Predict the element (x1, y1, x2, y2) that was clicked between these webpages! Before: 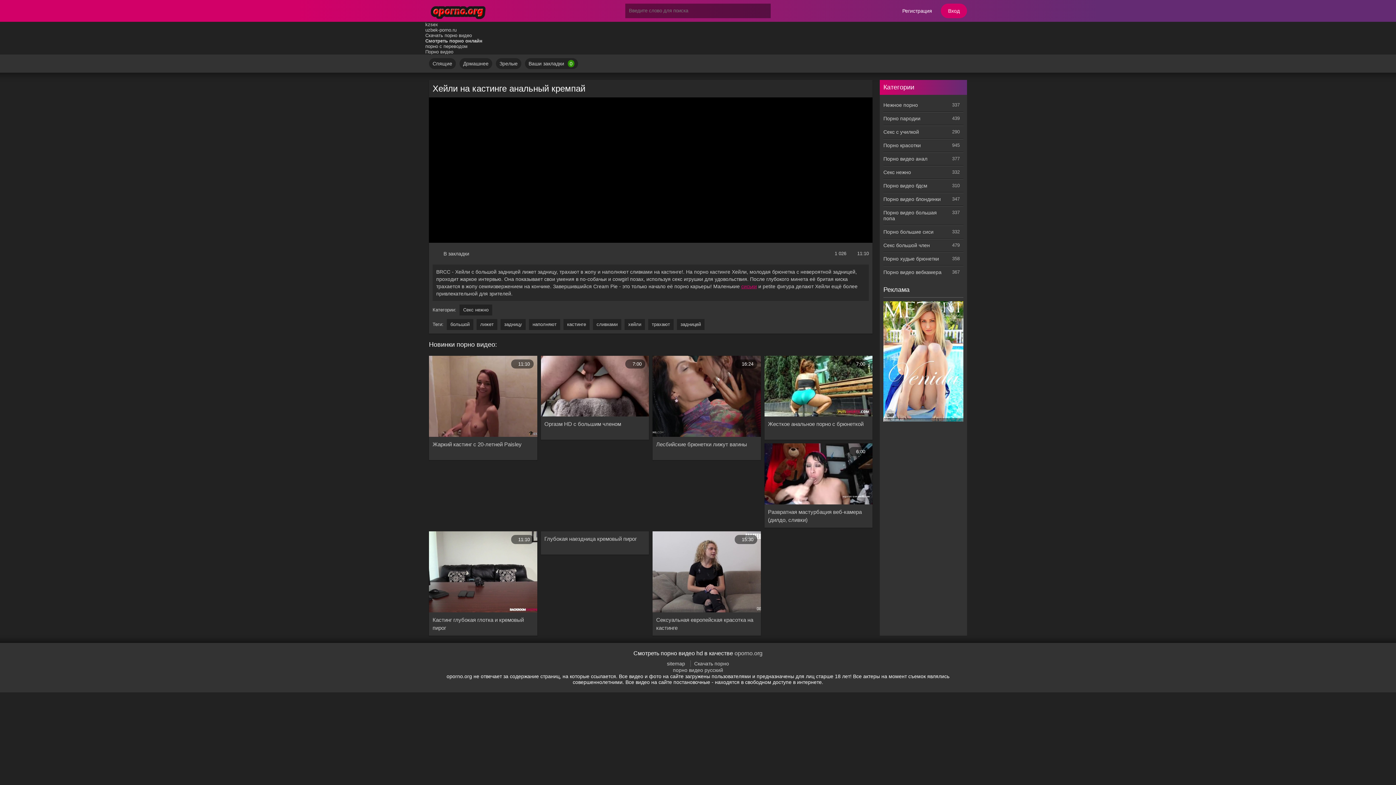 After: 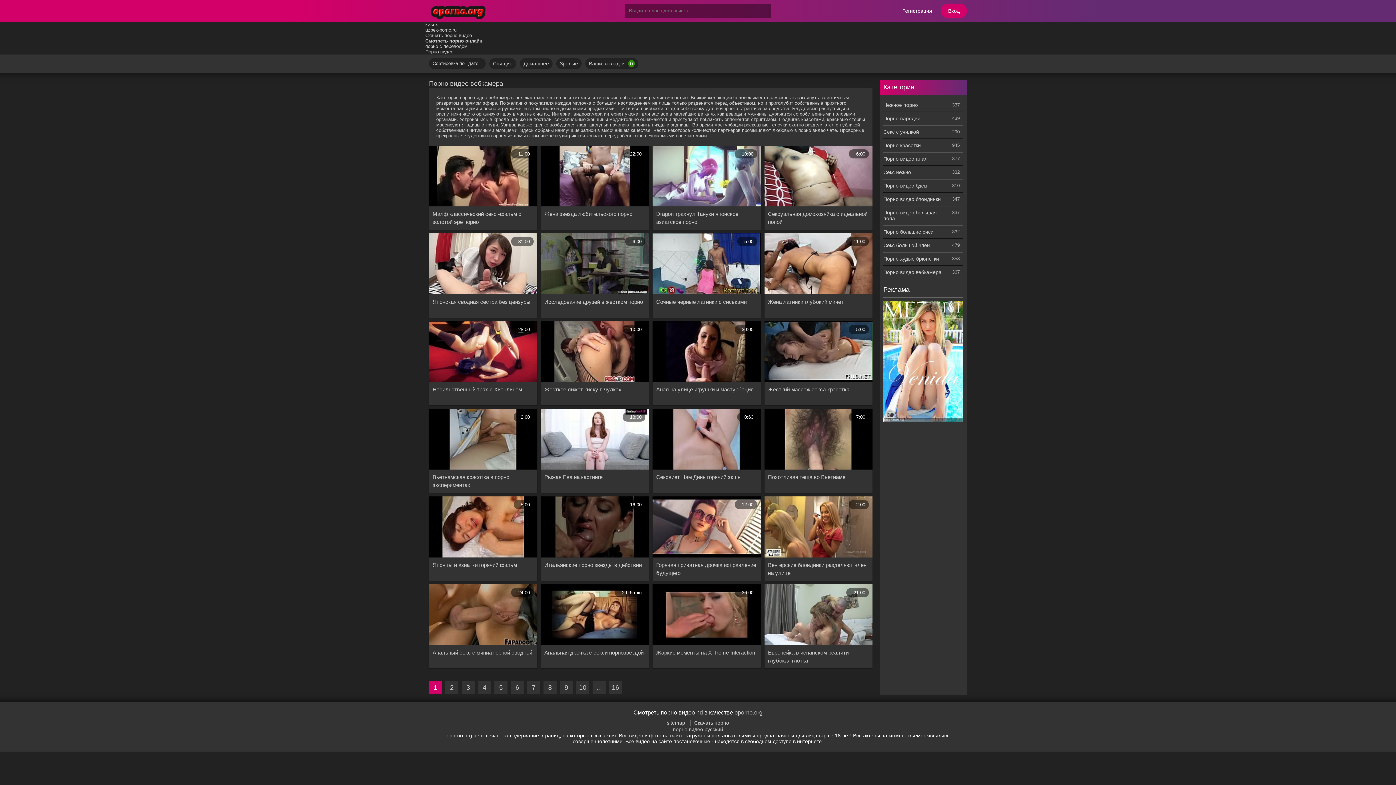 Action: label: Порно видео вебкамера bbox: (883, 265, 963, 278)